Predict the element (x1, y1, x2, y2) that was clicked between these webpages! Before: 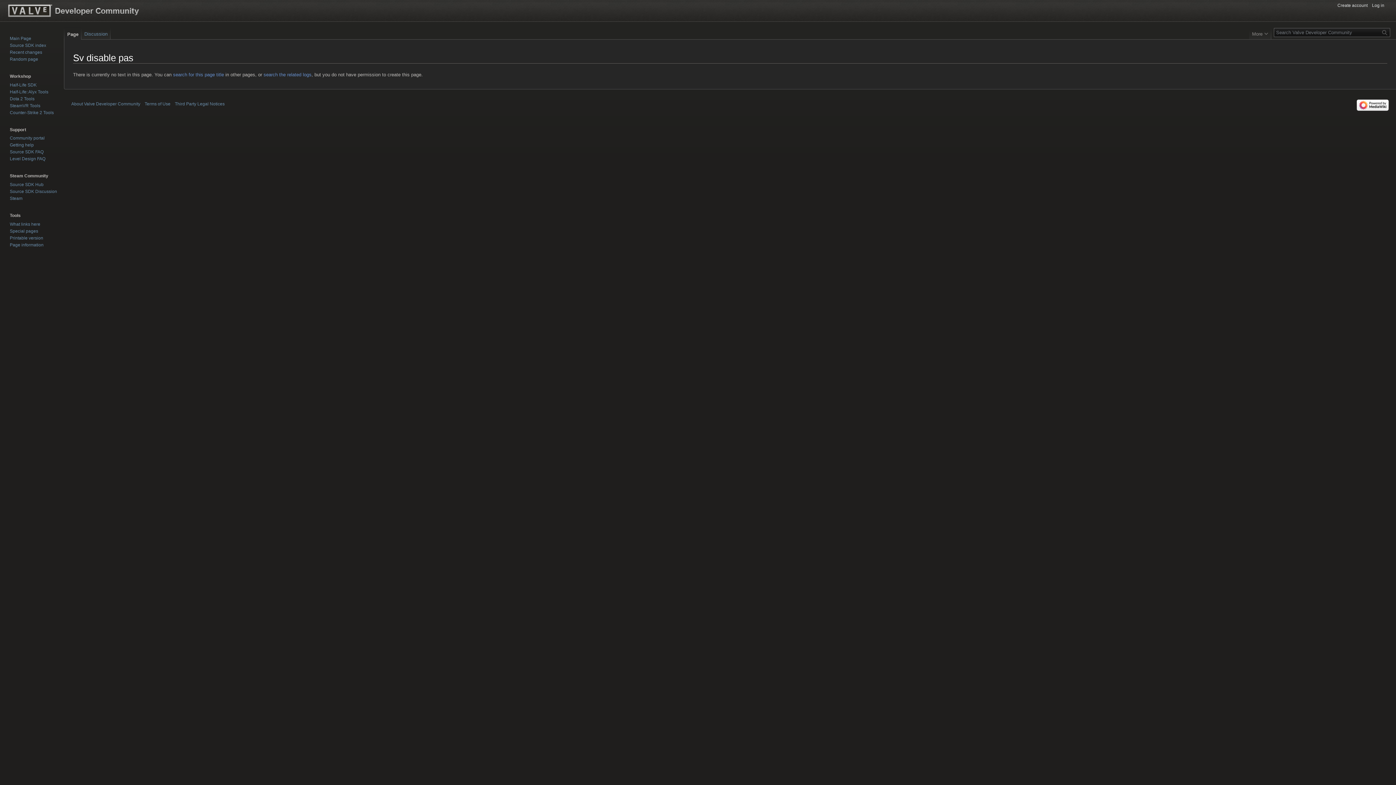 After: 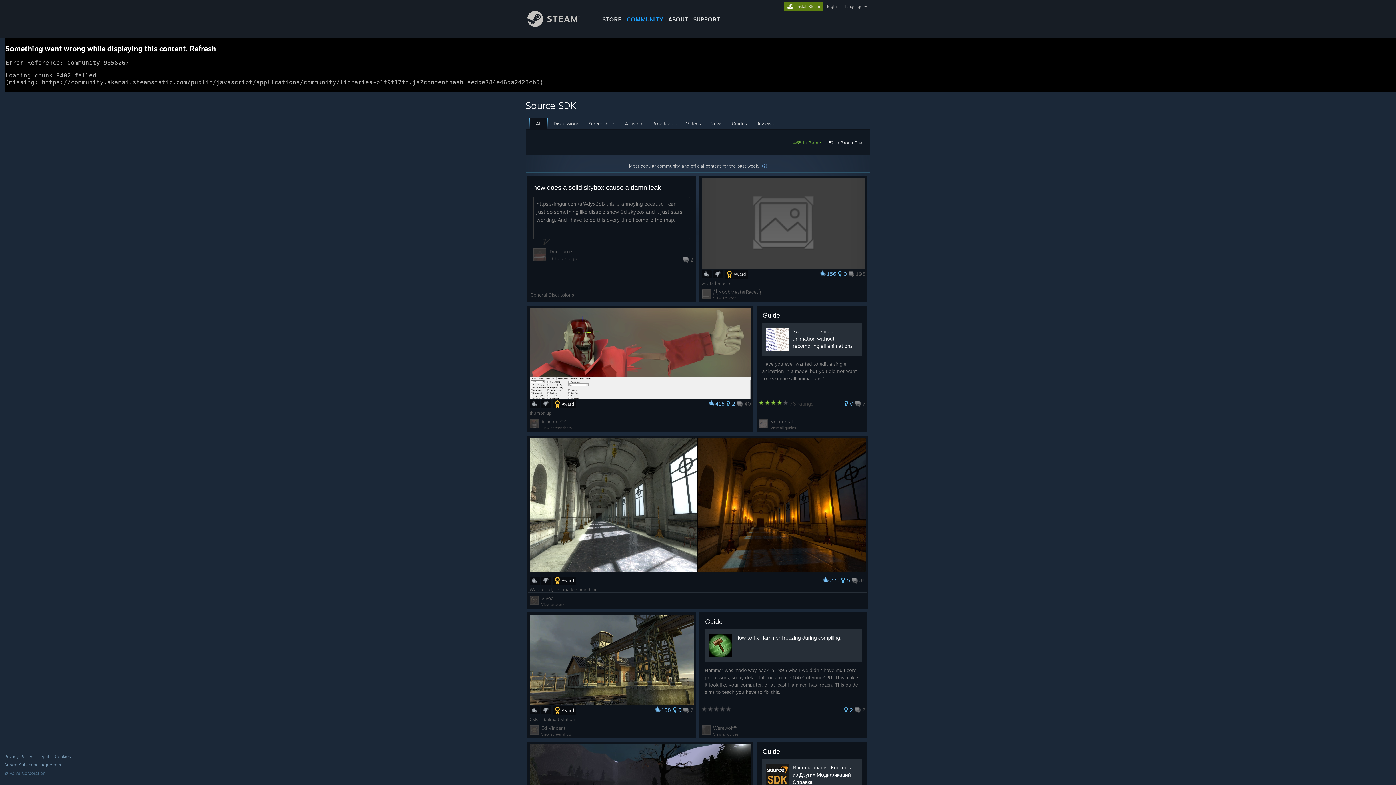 Action: bbox: (9, 182, 43, 187) label: Source SDK Hub